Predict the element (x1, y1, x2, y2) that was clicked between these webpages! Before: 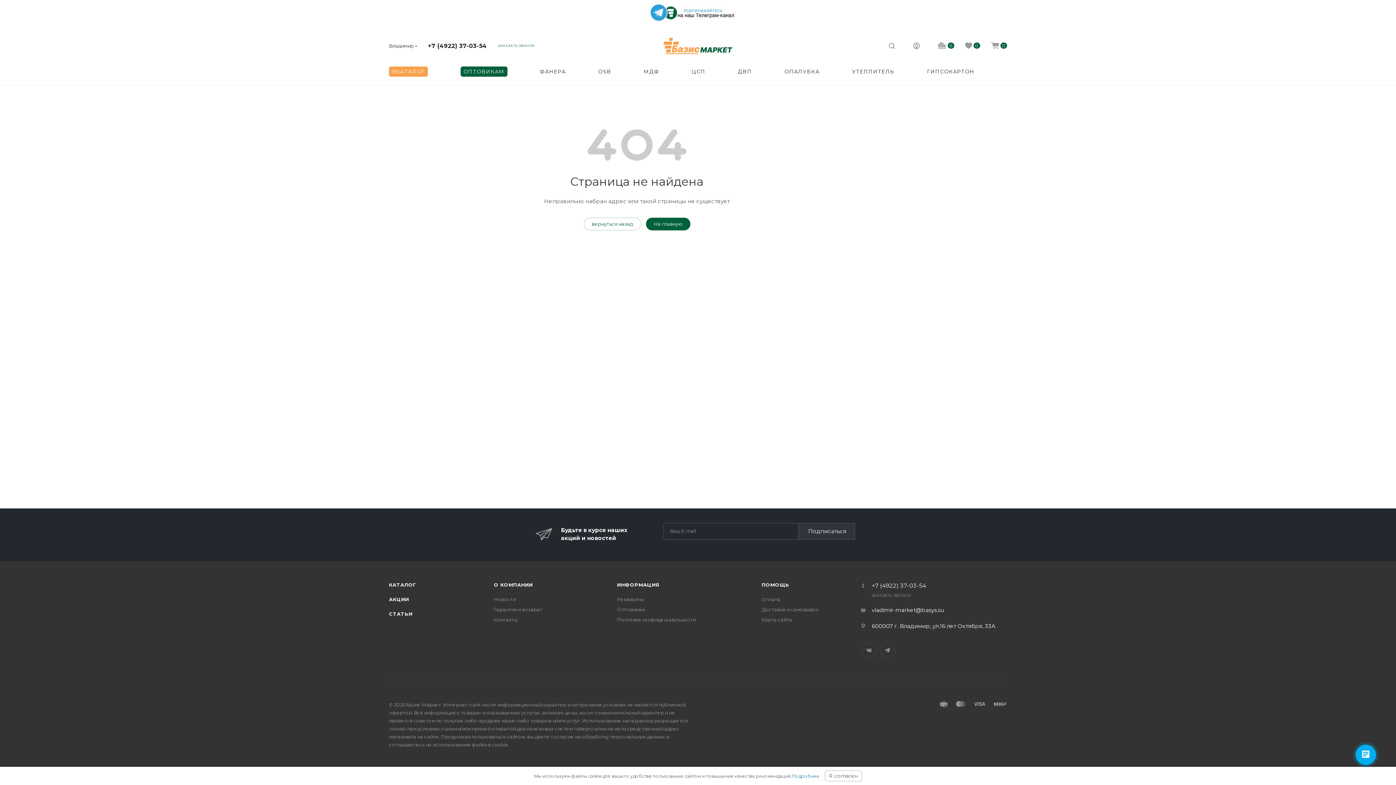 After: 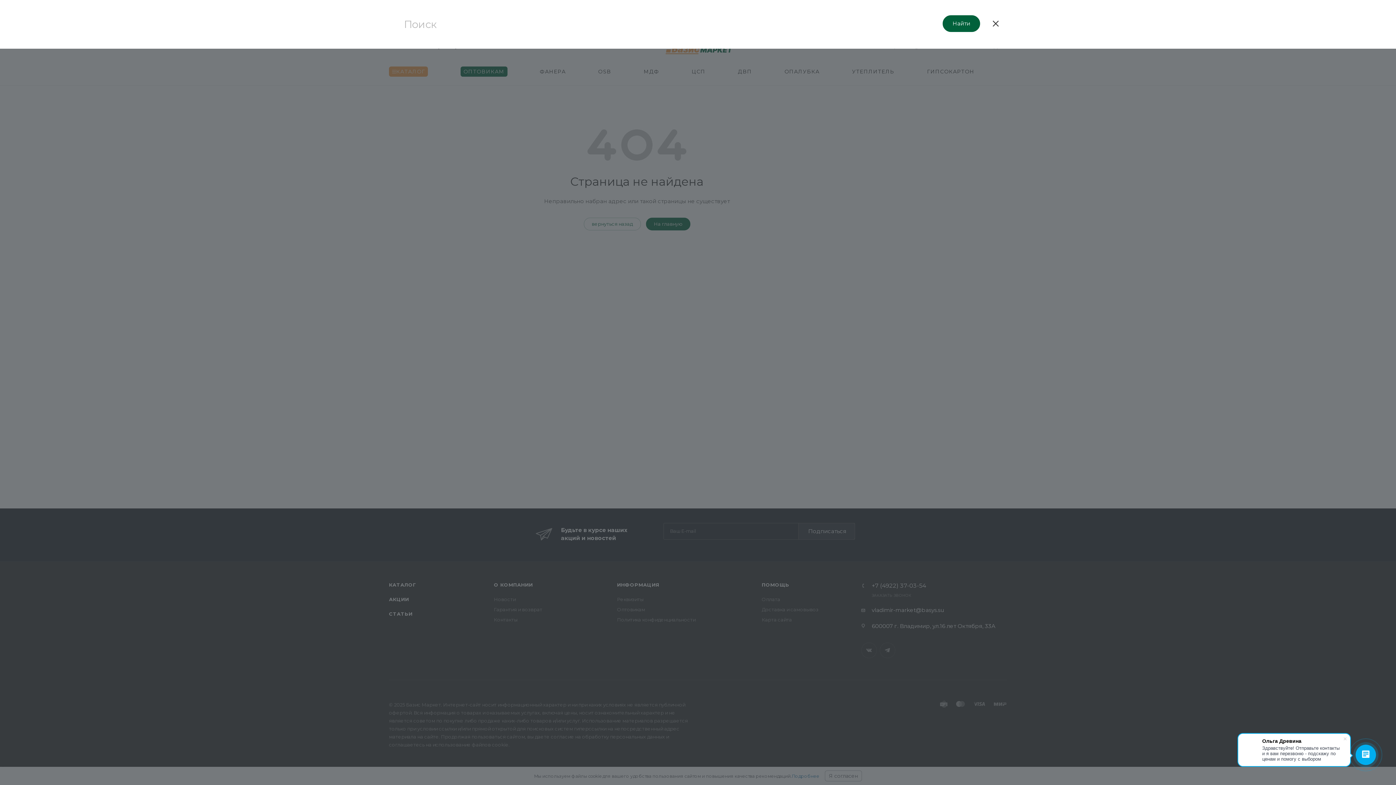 Action: bbox: (889, 40, 895, 49)